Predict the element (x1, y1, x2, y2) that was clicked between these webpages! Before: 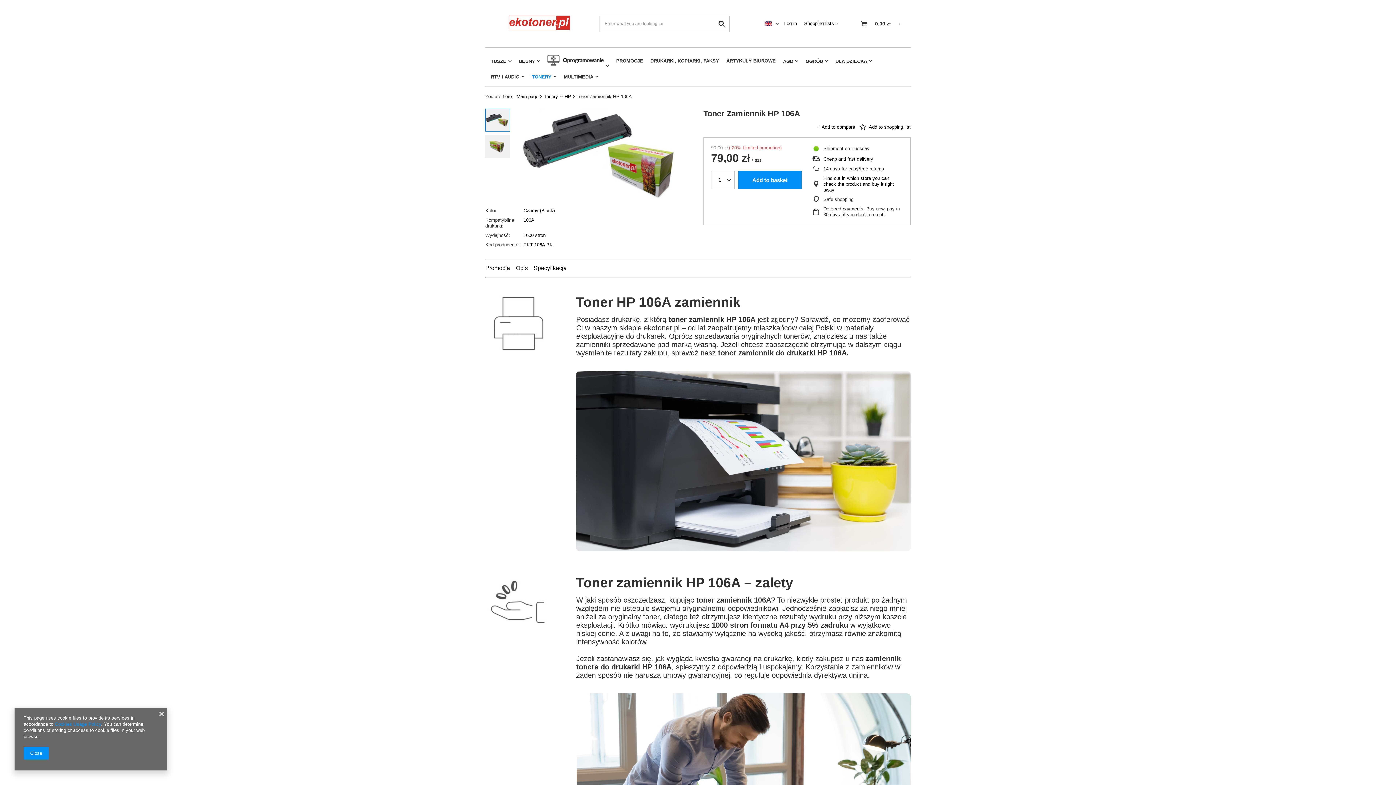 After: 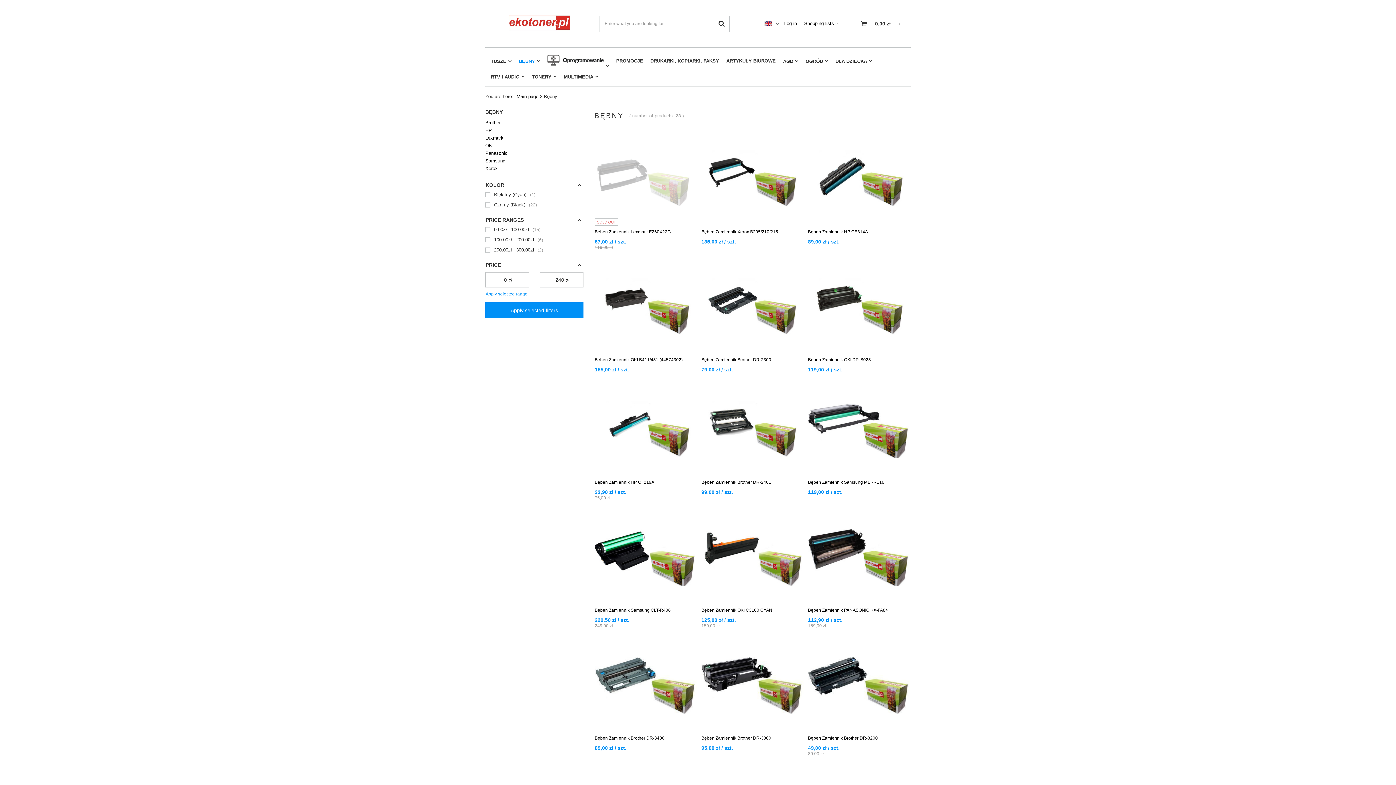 Action: label: BĘBNY bbox: (515, 56, 544, 66)